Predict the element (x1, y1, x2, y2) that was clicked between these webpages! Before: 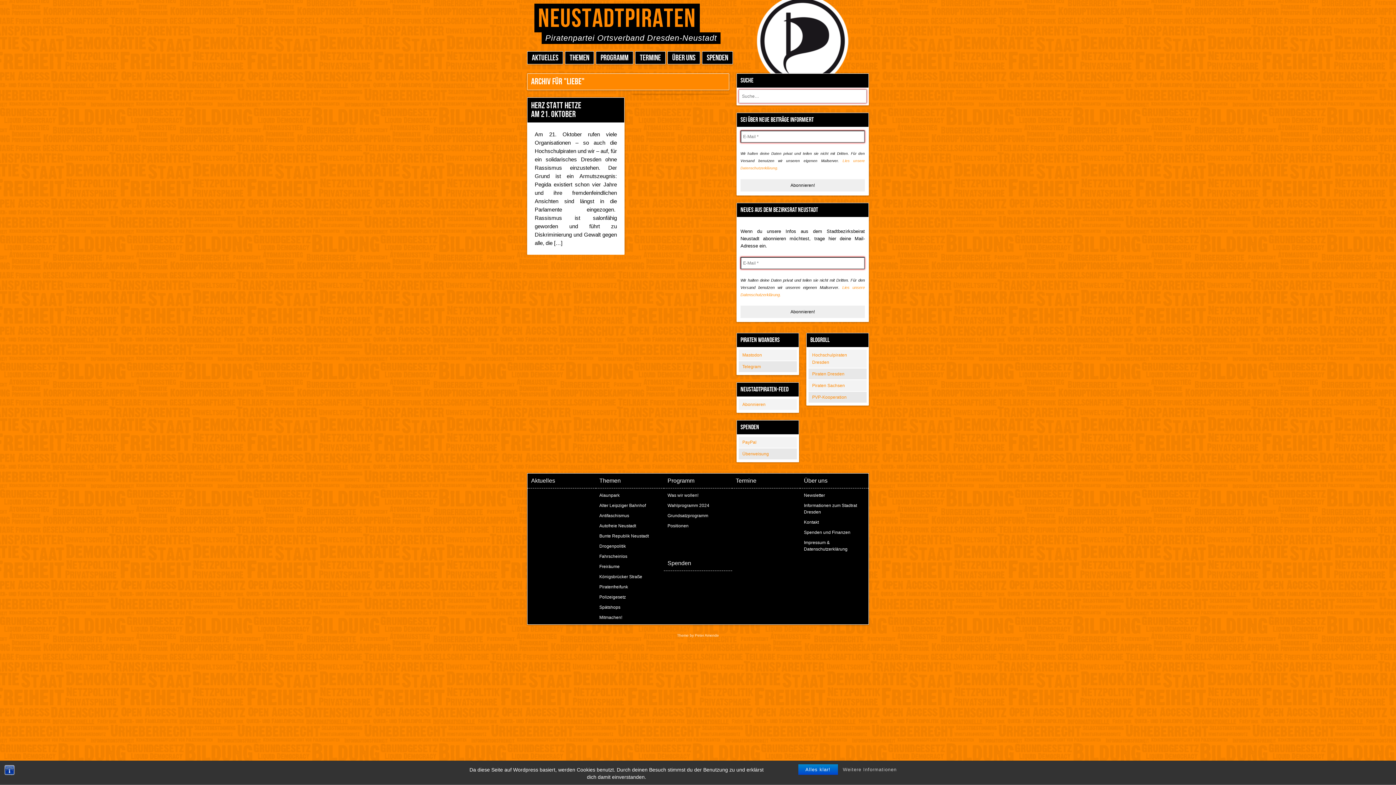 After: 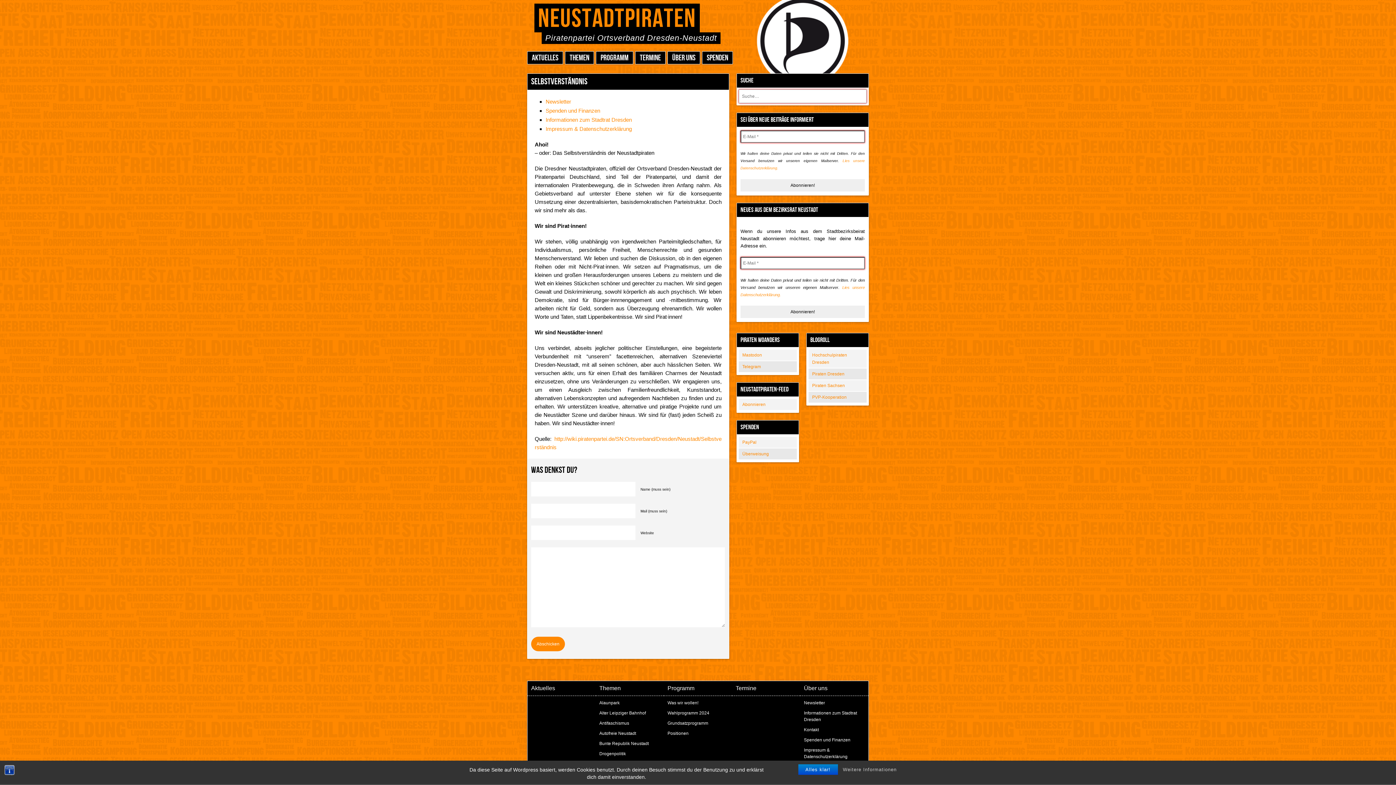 Action: bbox: (800, 473, 868, 488) label: Über uns